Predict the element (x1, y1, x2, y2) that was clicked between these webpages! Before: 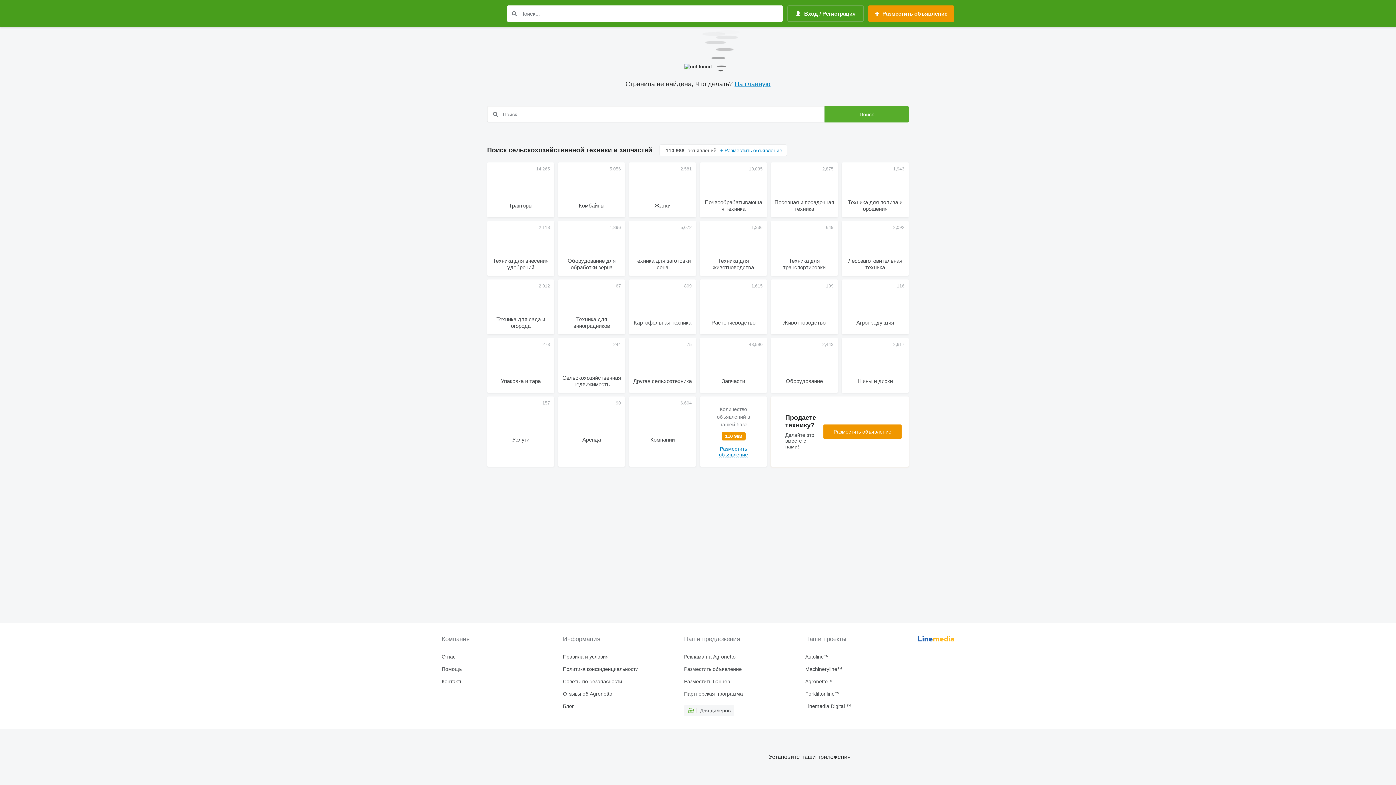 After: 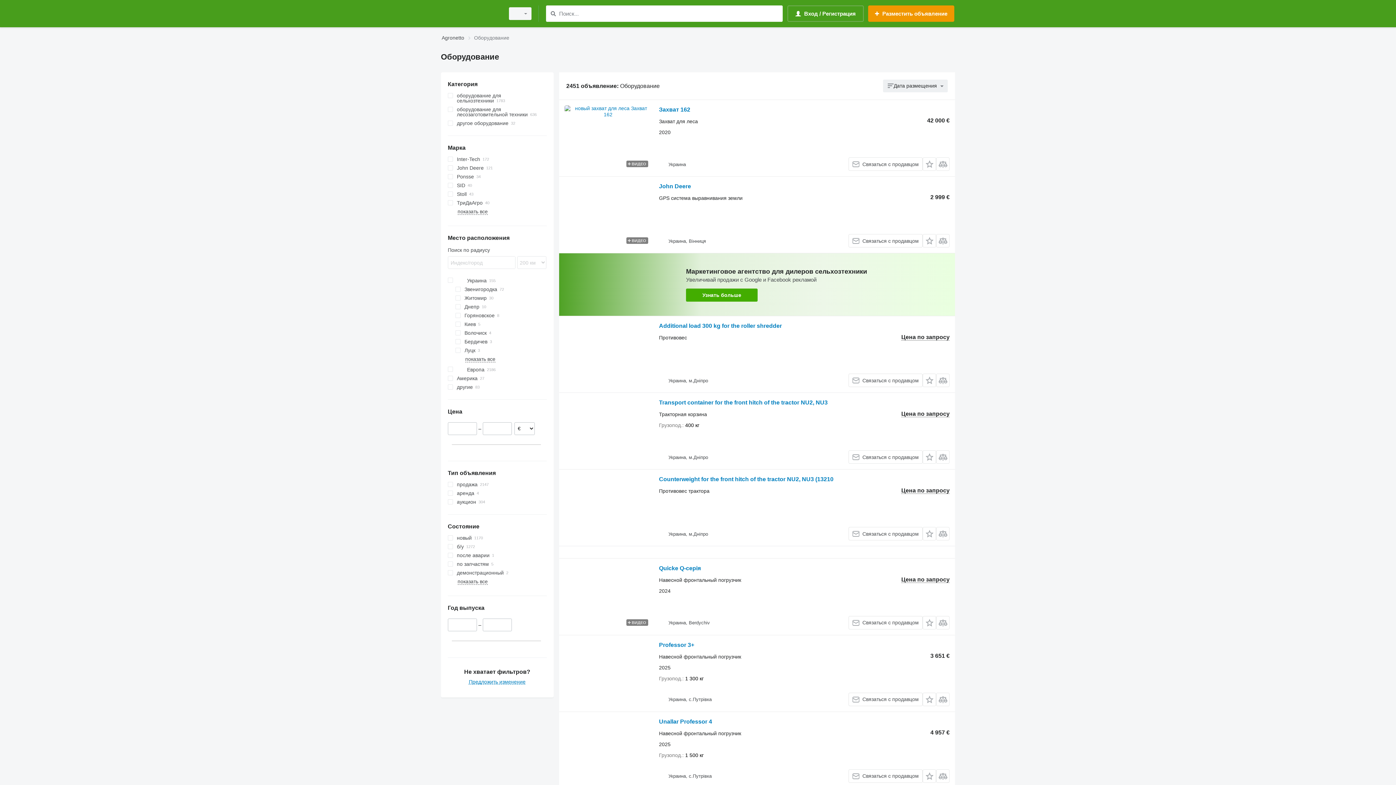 Action: bbox: (770, 338, 838, 393) label: Оборудование